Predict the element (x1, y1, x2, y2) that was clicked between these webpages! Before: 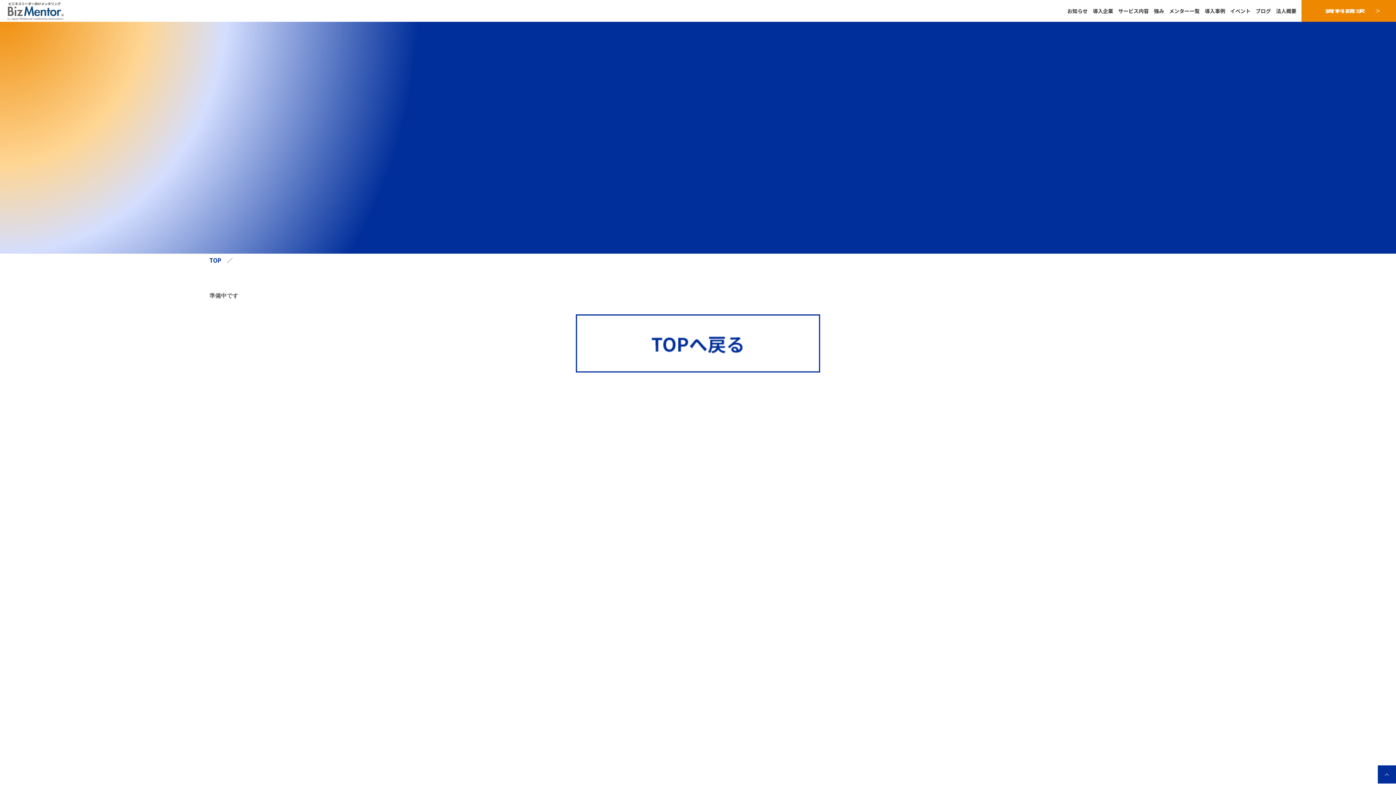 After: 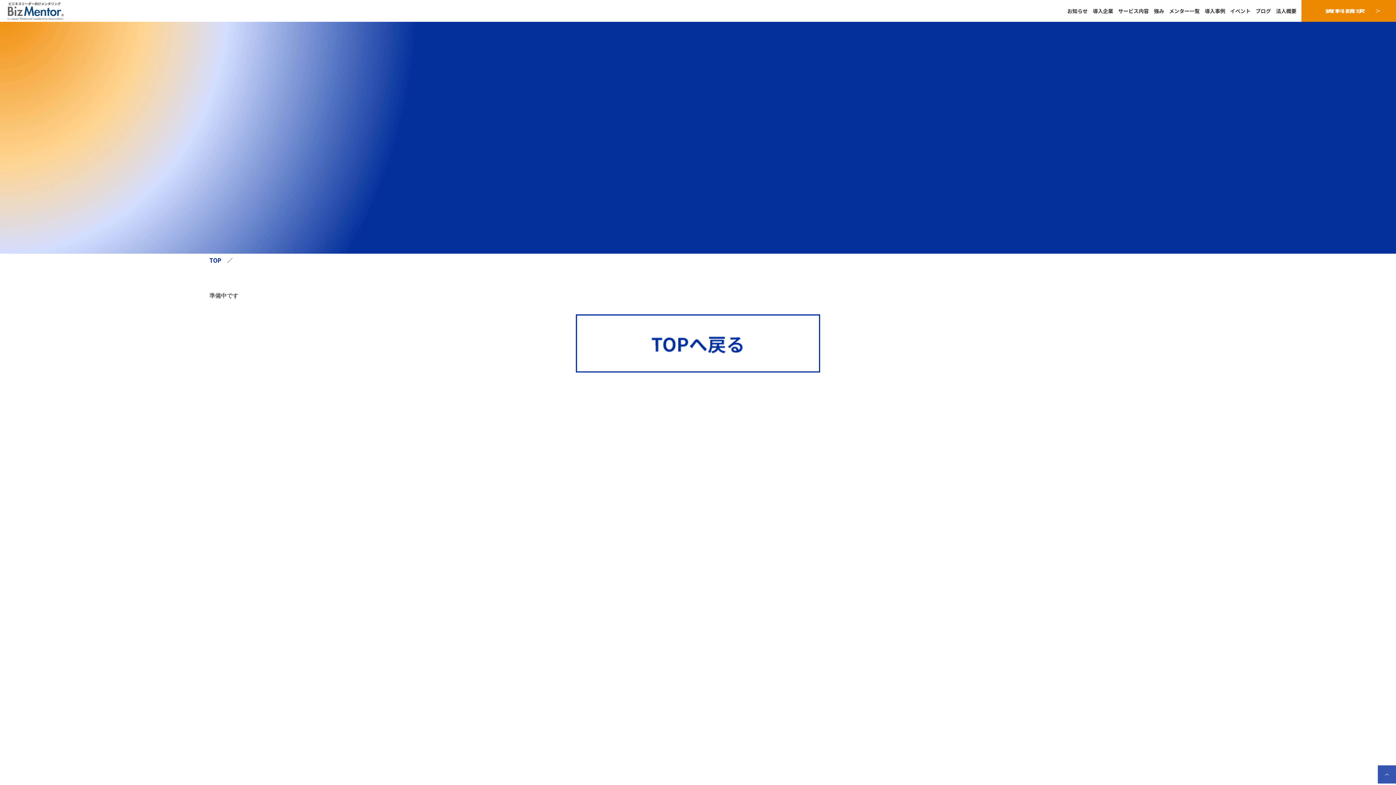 Action: bbox: (1378, 765, 1396, 784)